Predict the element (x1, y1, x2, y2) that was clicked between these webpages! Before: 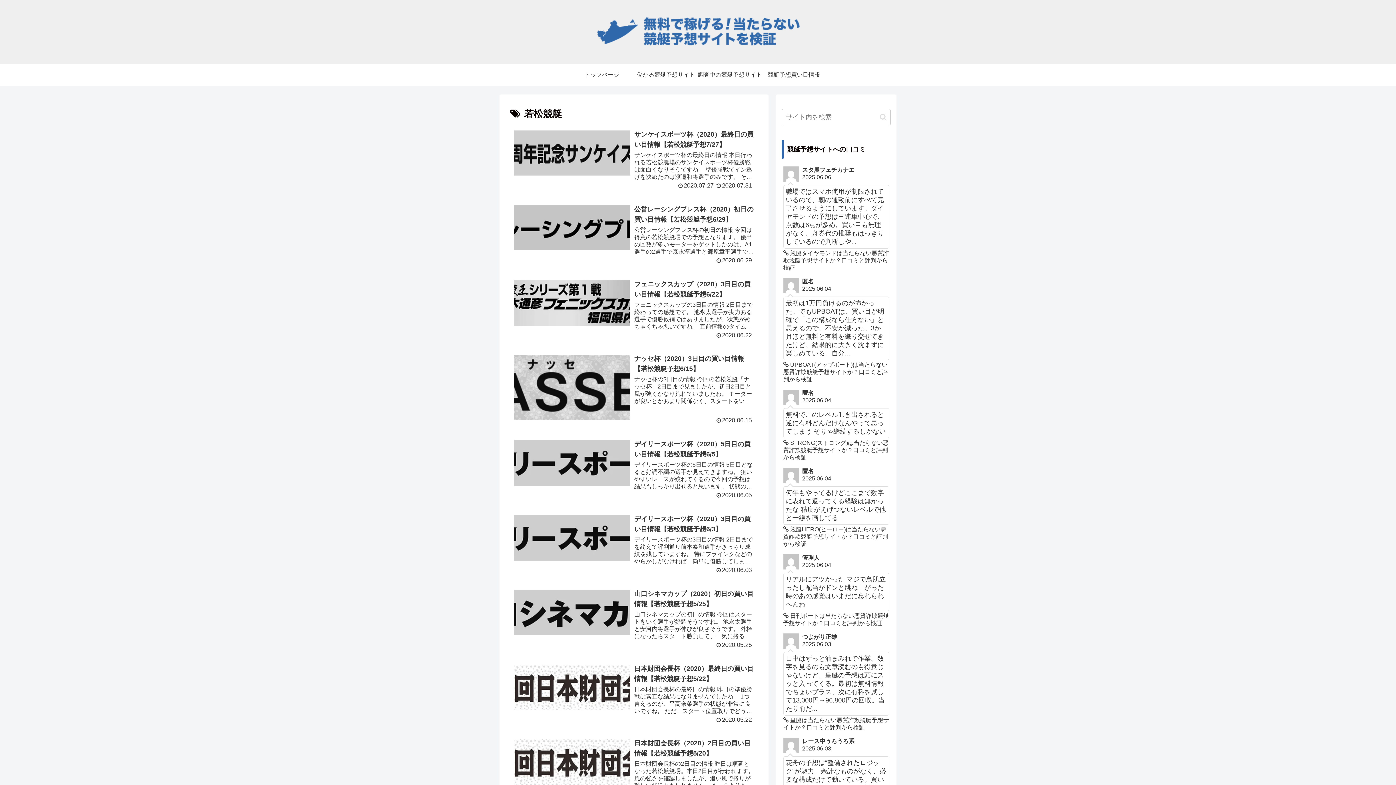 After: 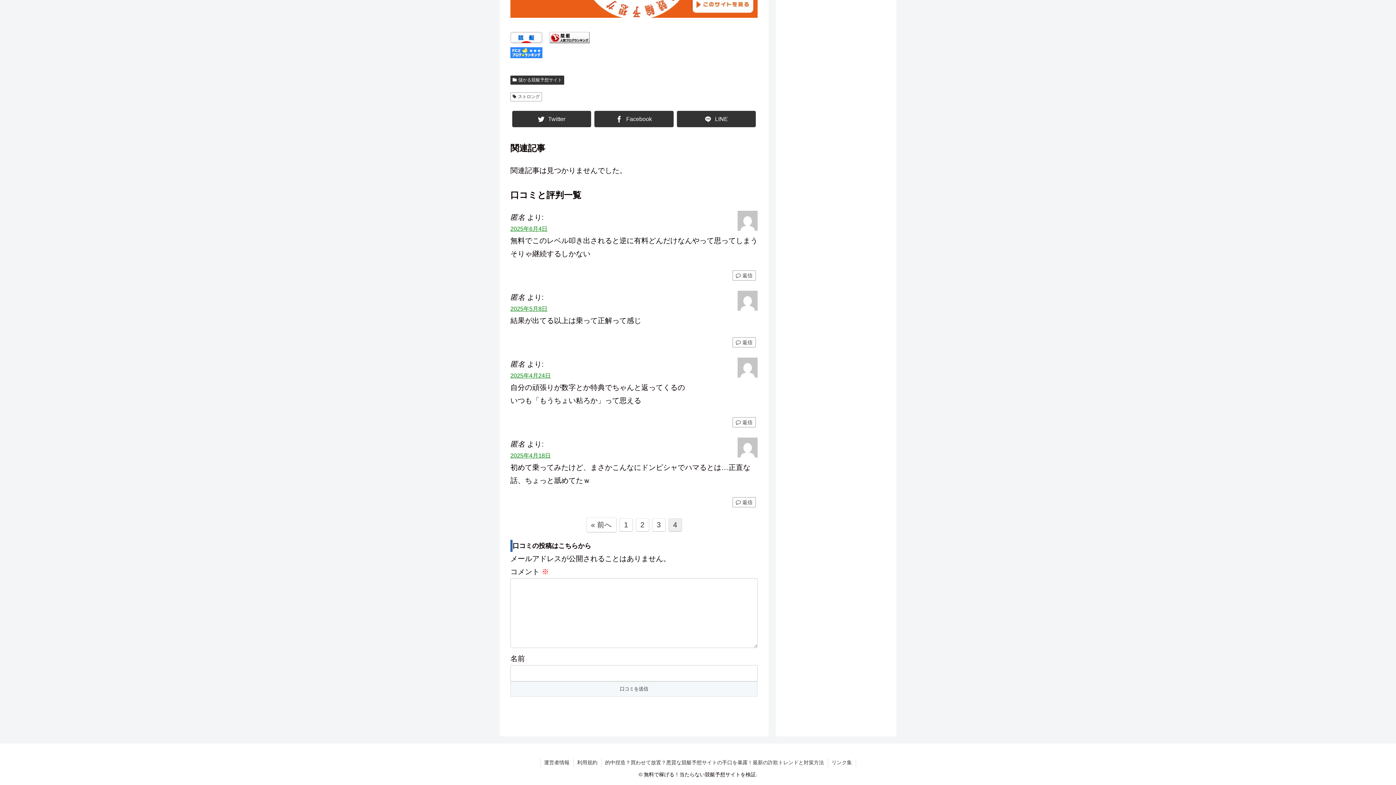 Action: label: 匿名
2025.06.04
無料でこのレベル叩き出されると逆に有料どんだけなんやって思ってしまう そりゃ継続するしかない
 STRONG(ストロング)は当たらない悪質詐欺競艇予想サイトか？口コミと評判から検証 bbox: (781, 388, 890, 462)